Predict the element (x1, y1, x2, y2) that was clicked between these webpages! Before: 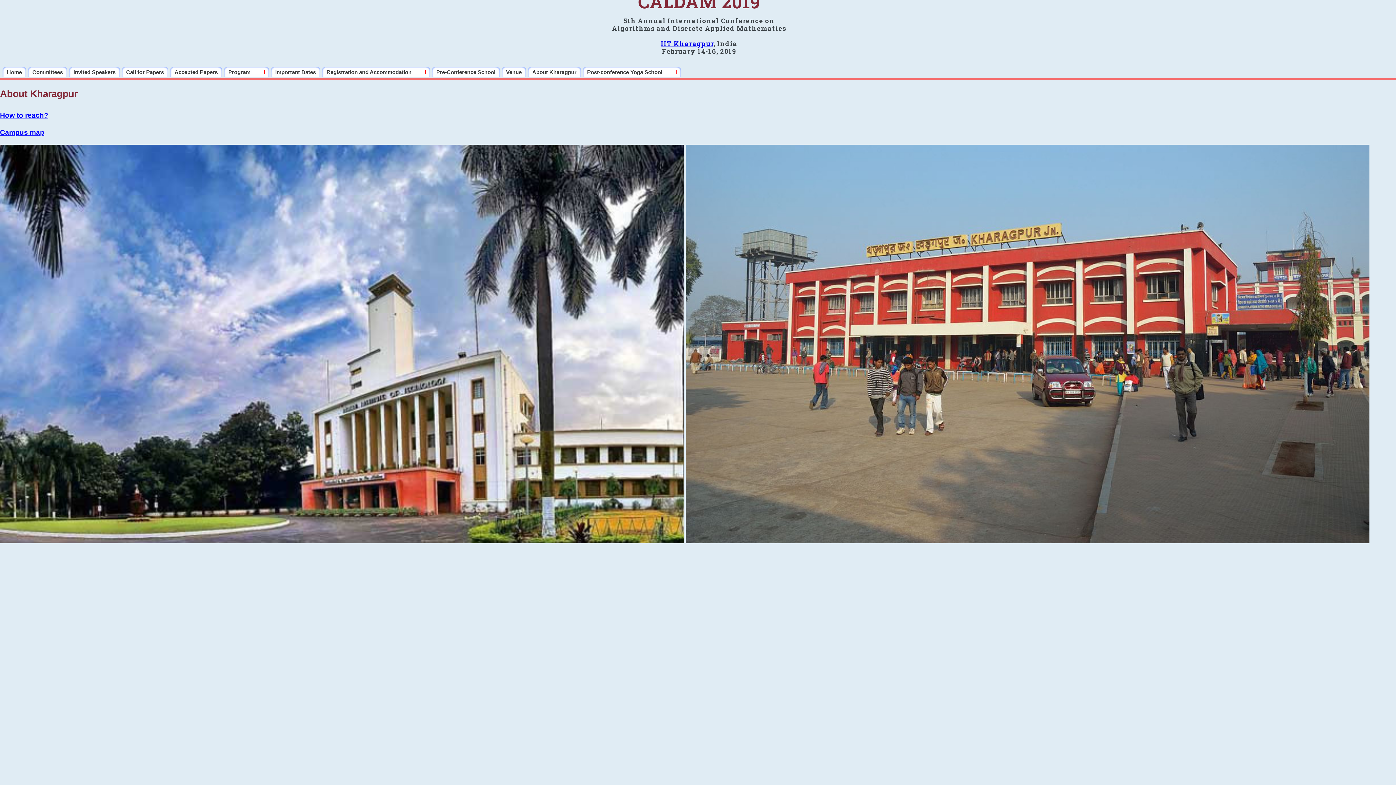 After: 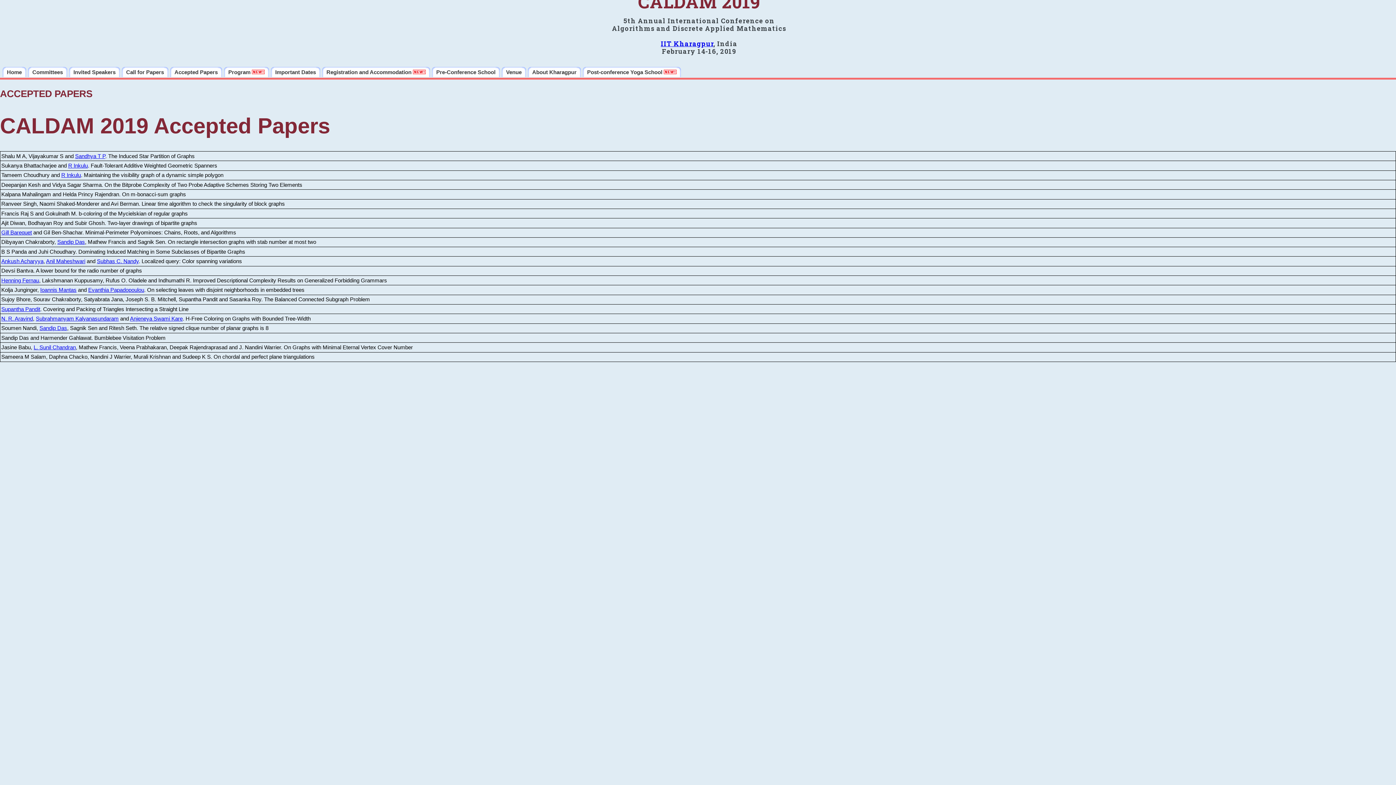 Action: bbox: (170, 66, 222, 77) label: Accepted Papers